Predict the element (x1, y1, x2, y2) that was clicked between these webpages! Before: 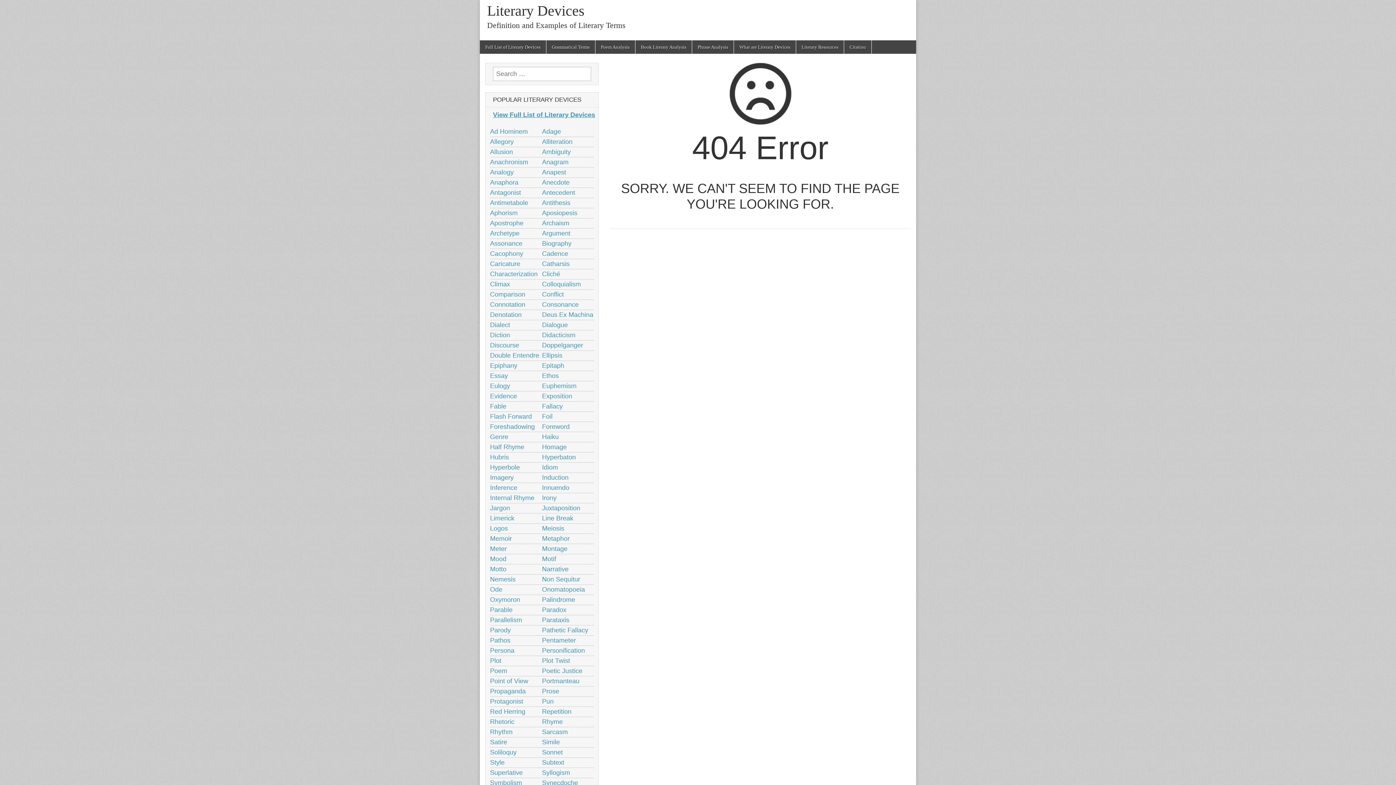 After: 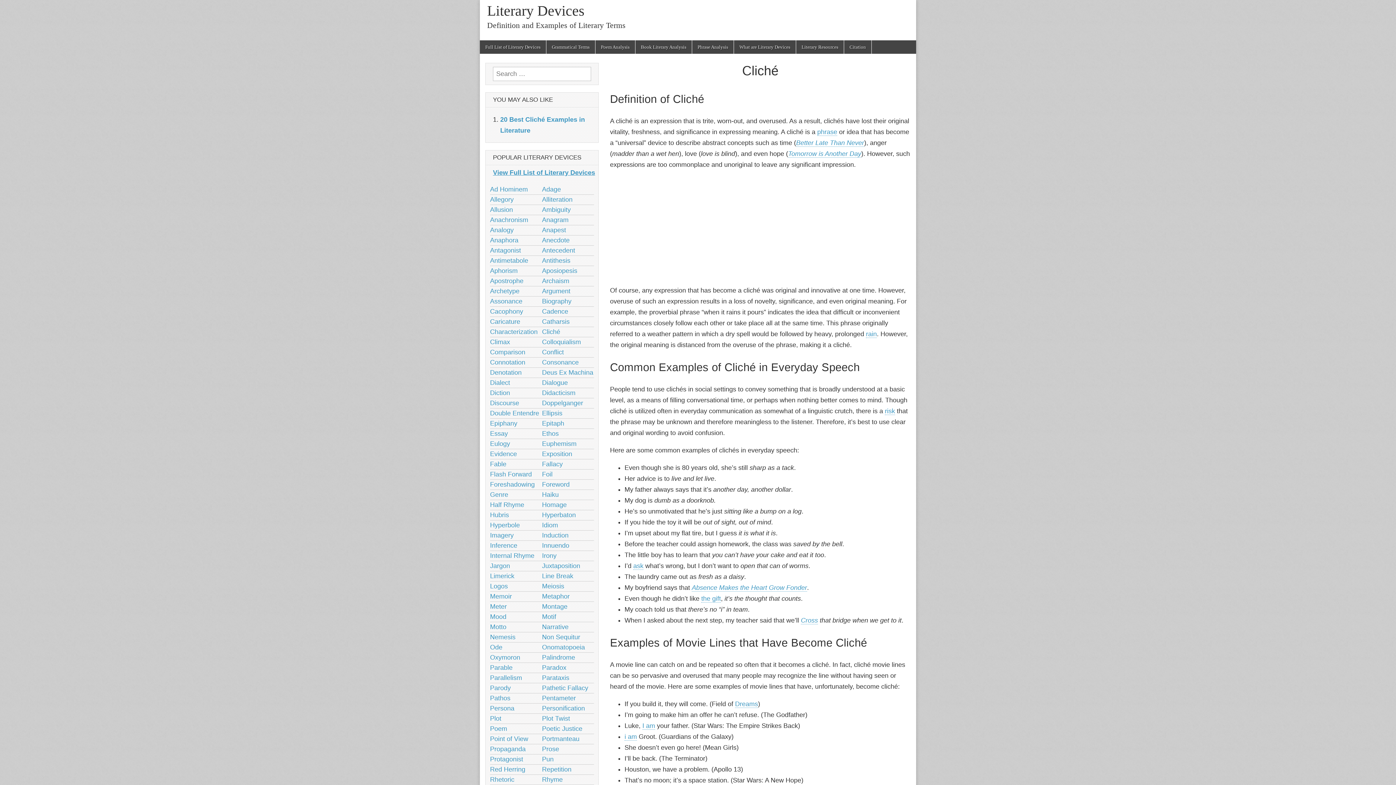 Action: label: Cliché bbox: (542, 270, 560, 277)